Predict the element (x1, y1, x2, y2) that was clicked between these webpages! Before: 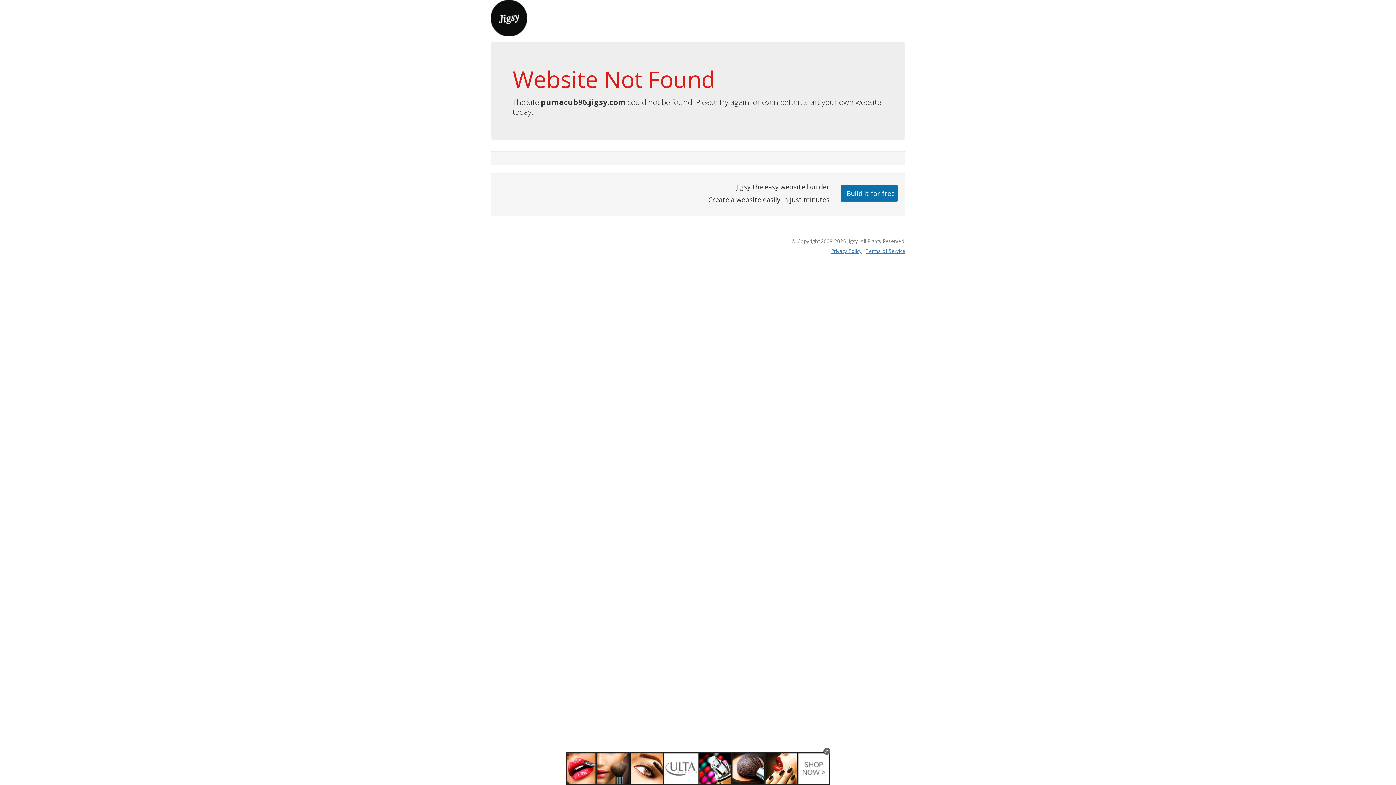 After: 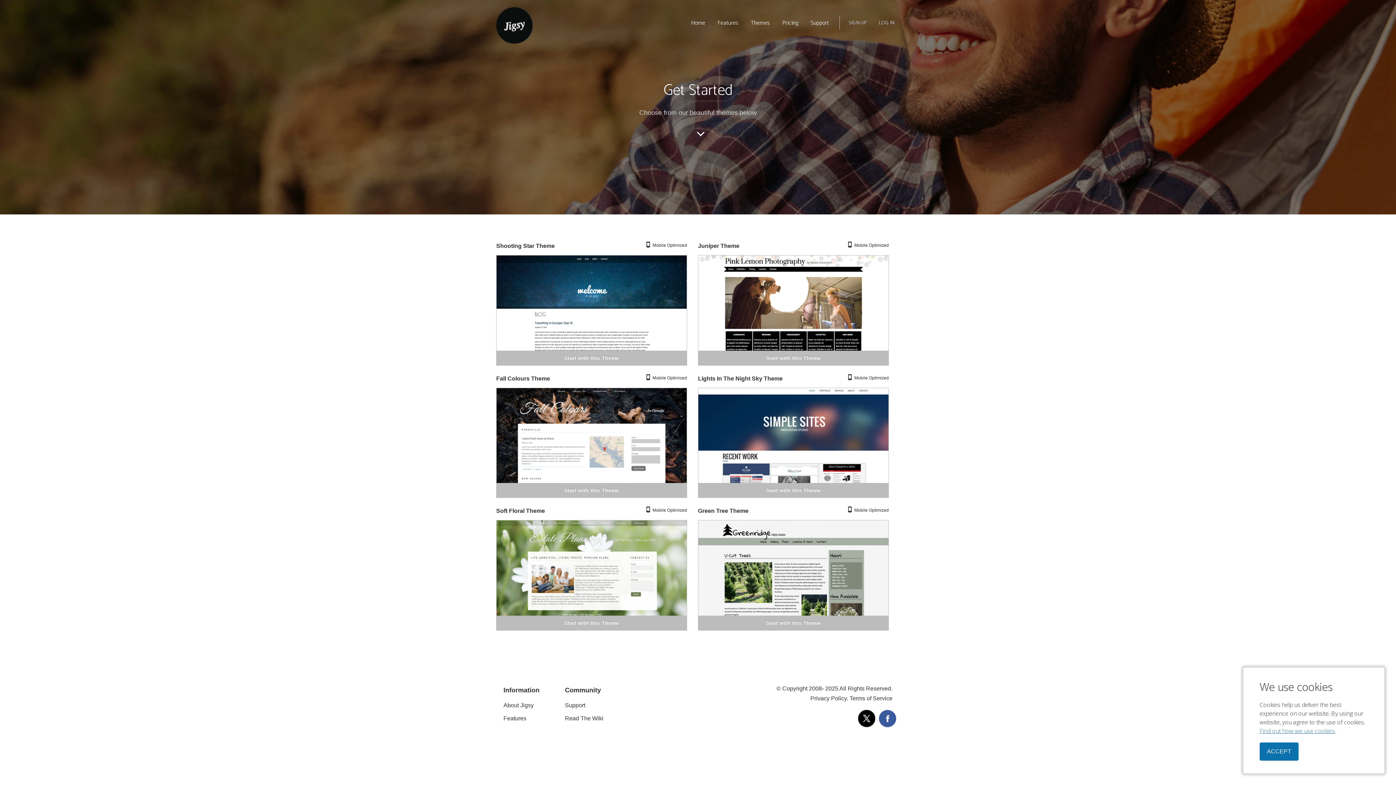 Action: bbox: (840, 184, 898, 201) label: Build it for free